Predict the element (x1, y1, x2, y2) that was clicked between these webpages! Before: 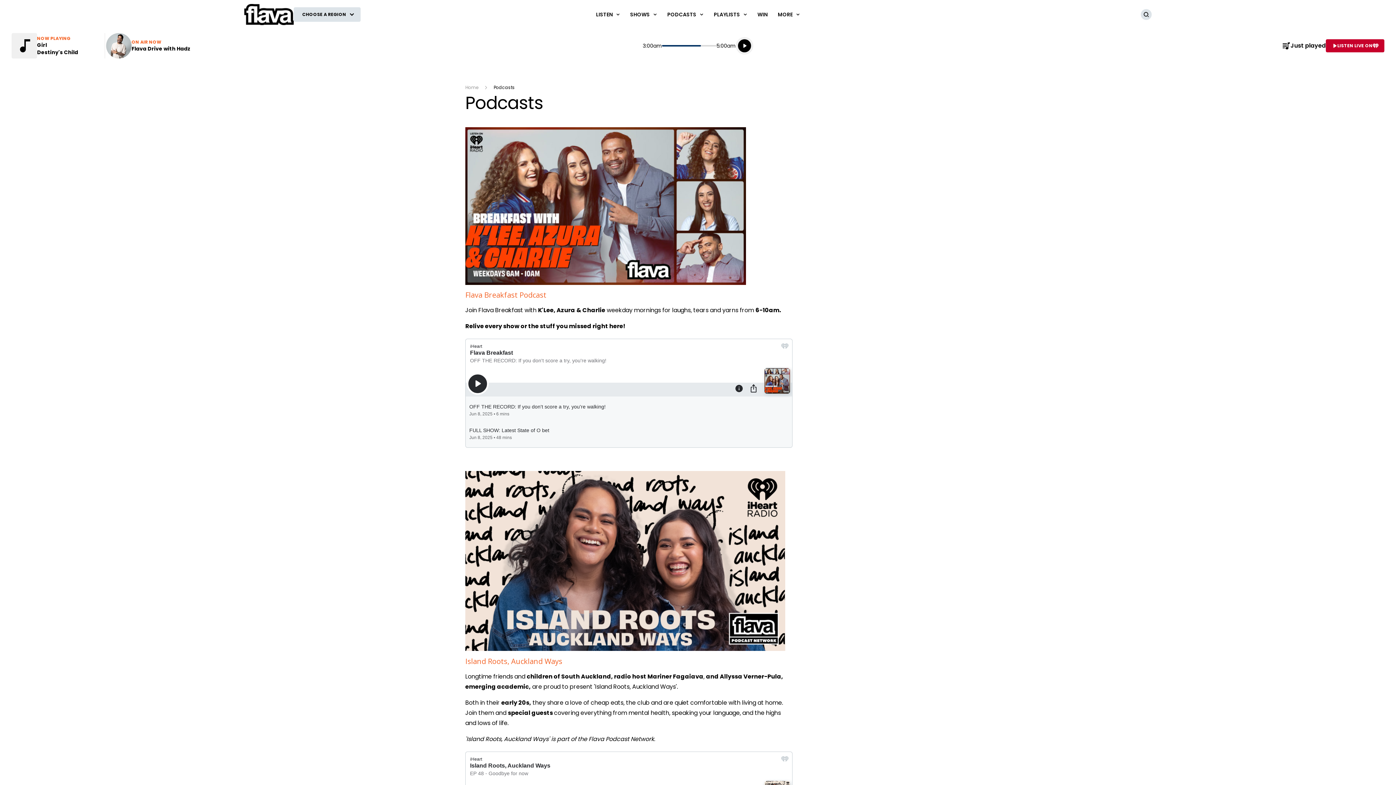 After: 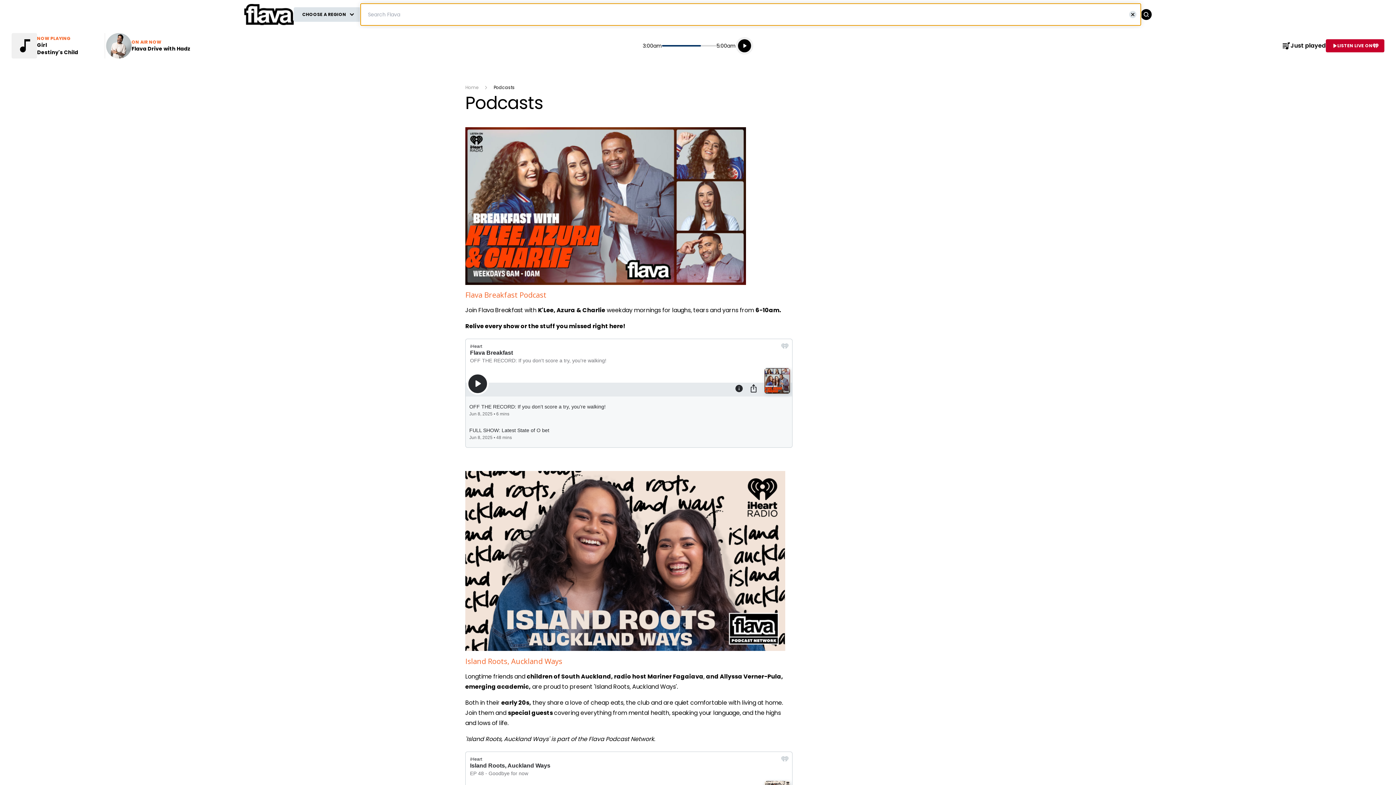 Action: label: Search bbox: (1141, 9, 1152, 20)